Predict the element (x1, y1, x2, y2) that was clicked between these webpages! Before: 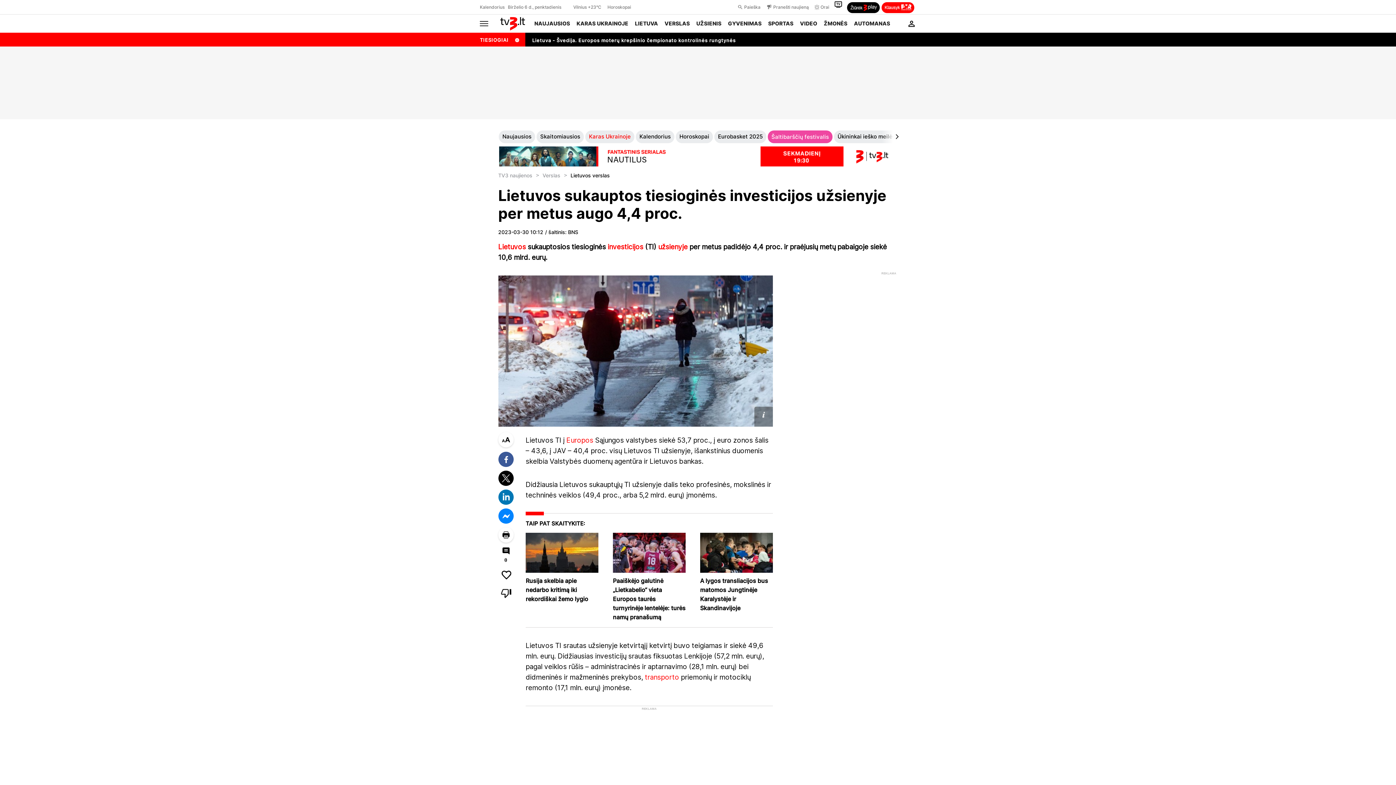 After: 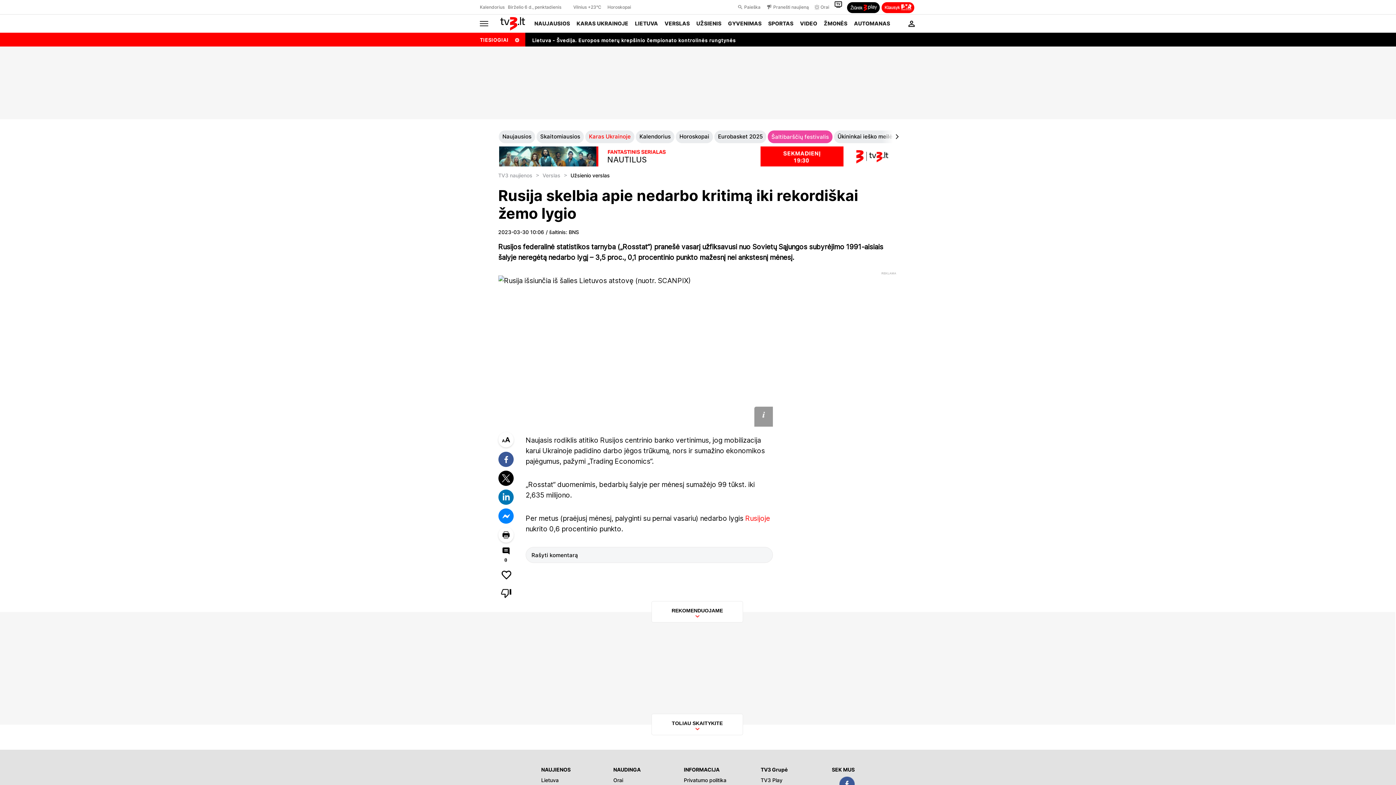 Action: bbox: (525, 566, 598, 574)